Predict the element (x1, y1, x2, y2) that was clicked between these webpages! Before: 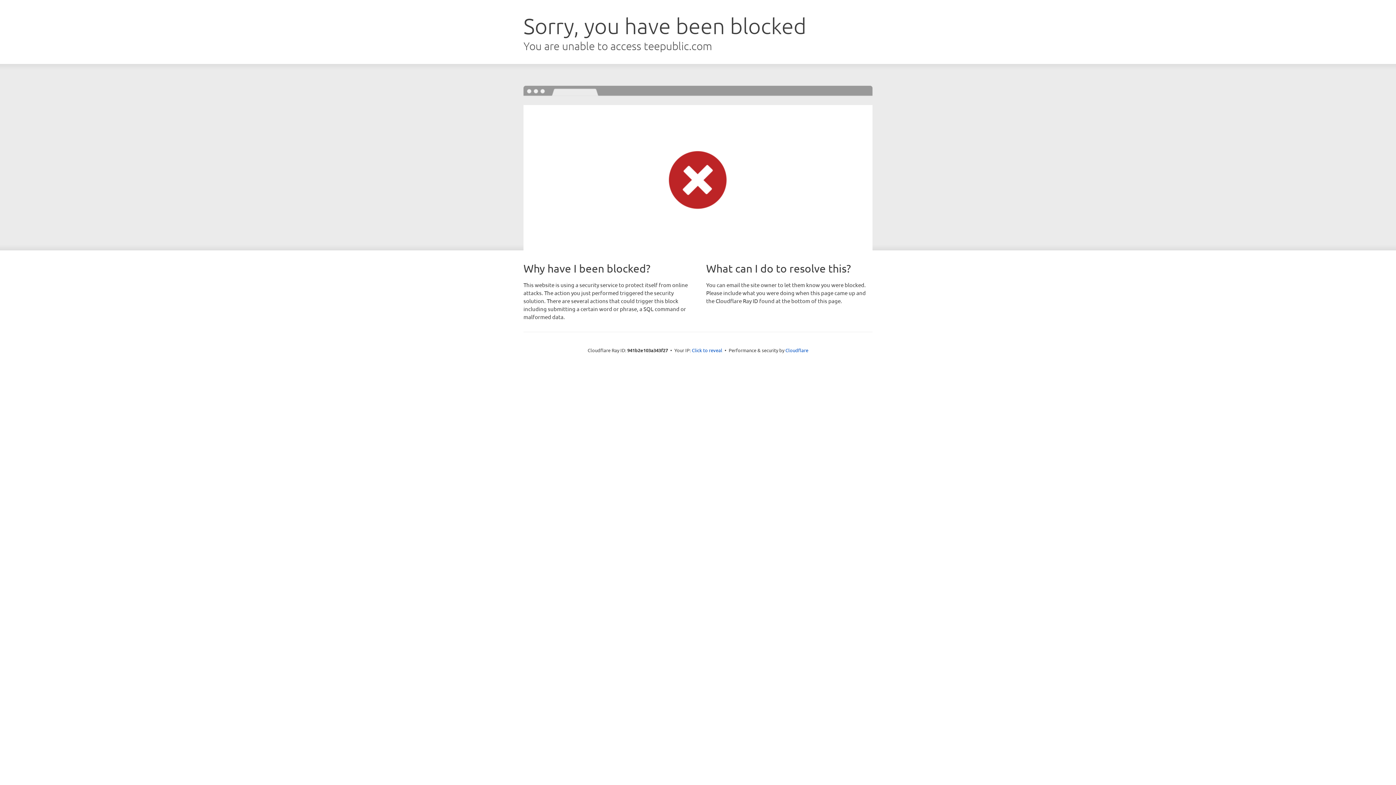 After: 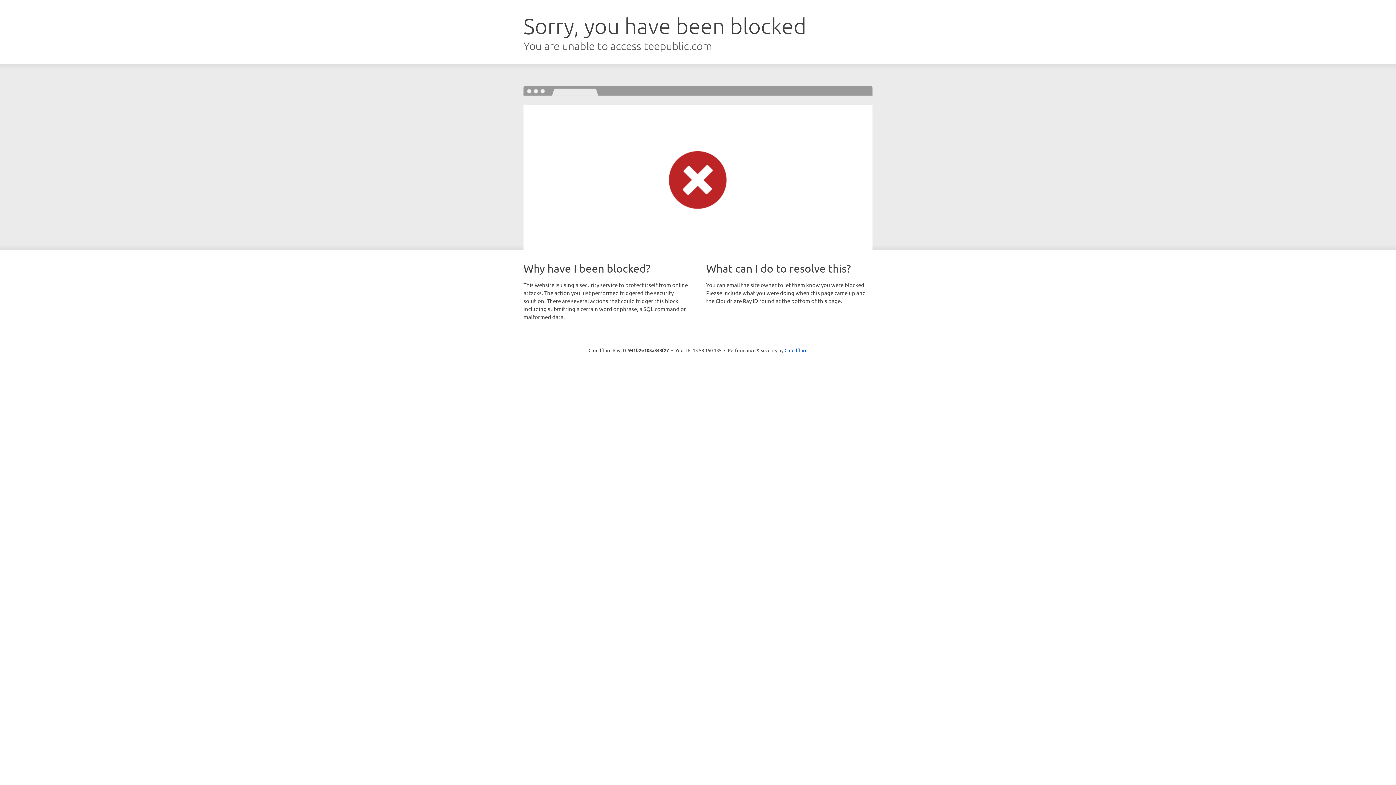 Action: label: Click to reveal bbox: (692, 346, 722, 353)